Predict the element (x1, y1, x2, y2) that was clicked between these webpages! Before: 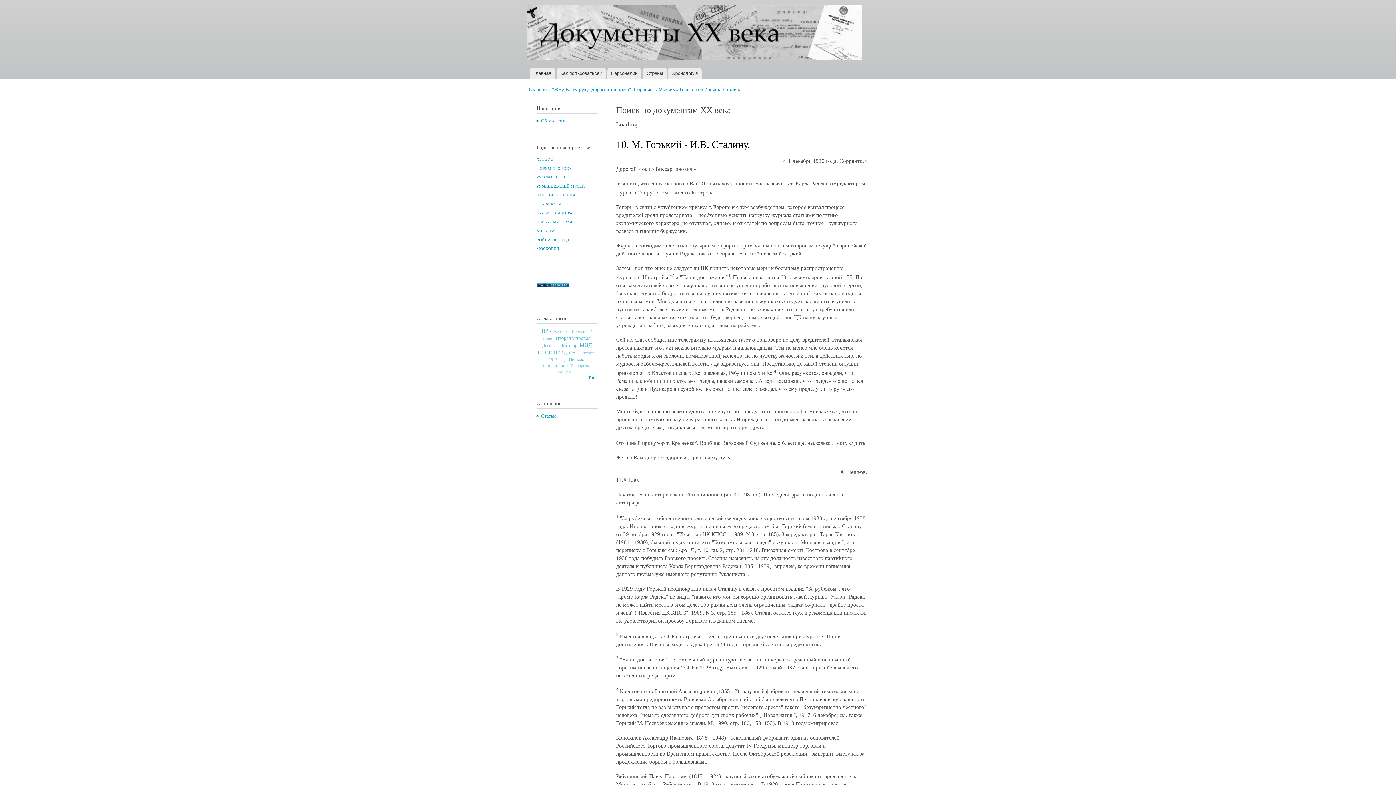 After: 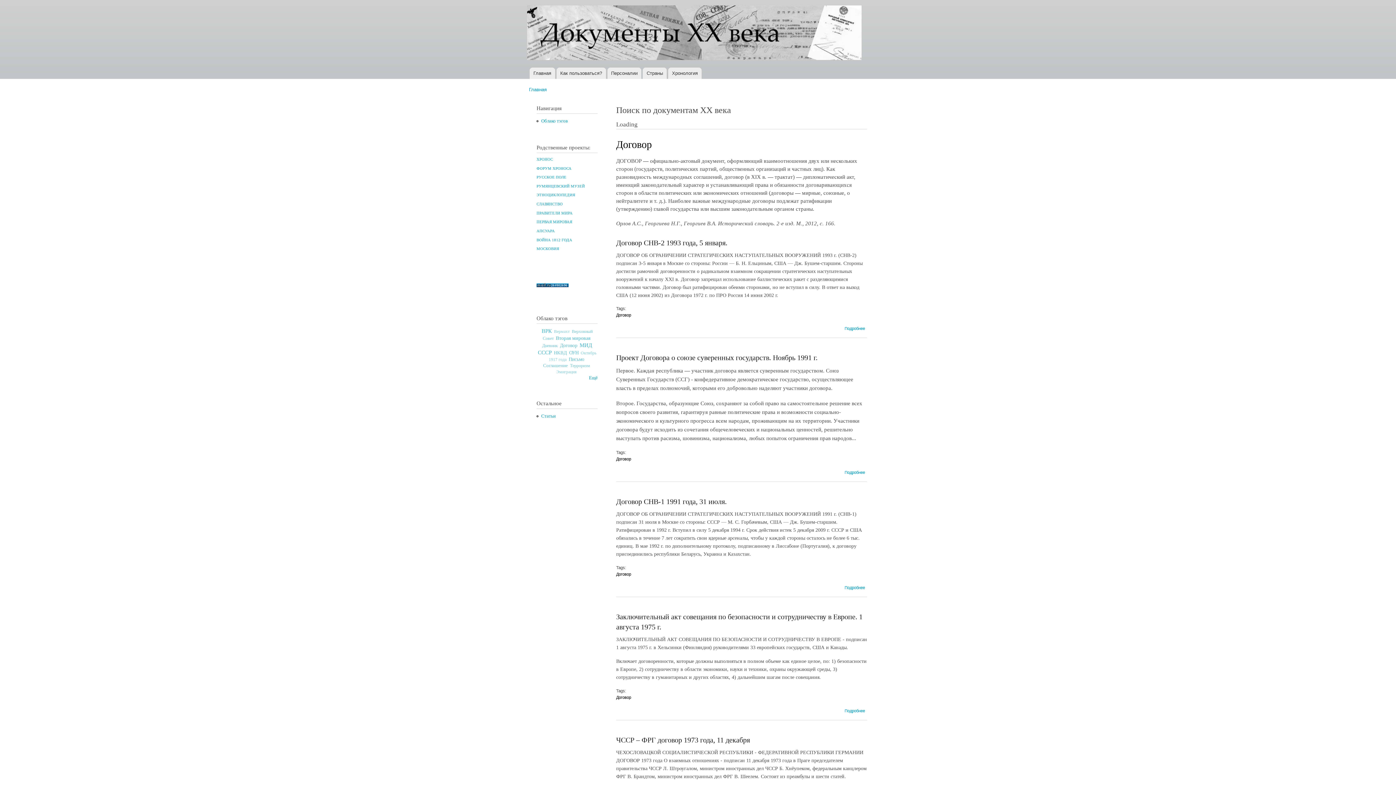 Action: bbox: (560, 342, 577, 348) label: Договор